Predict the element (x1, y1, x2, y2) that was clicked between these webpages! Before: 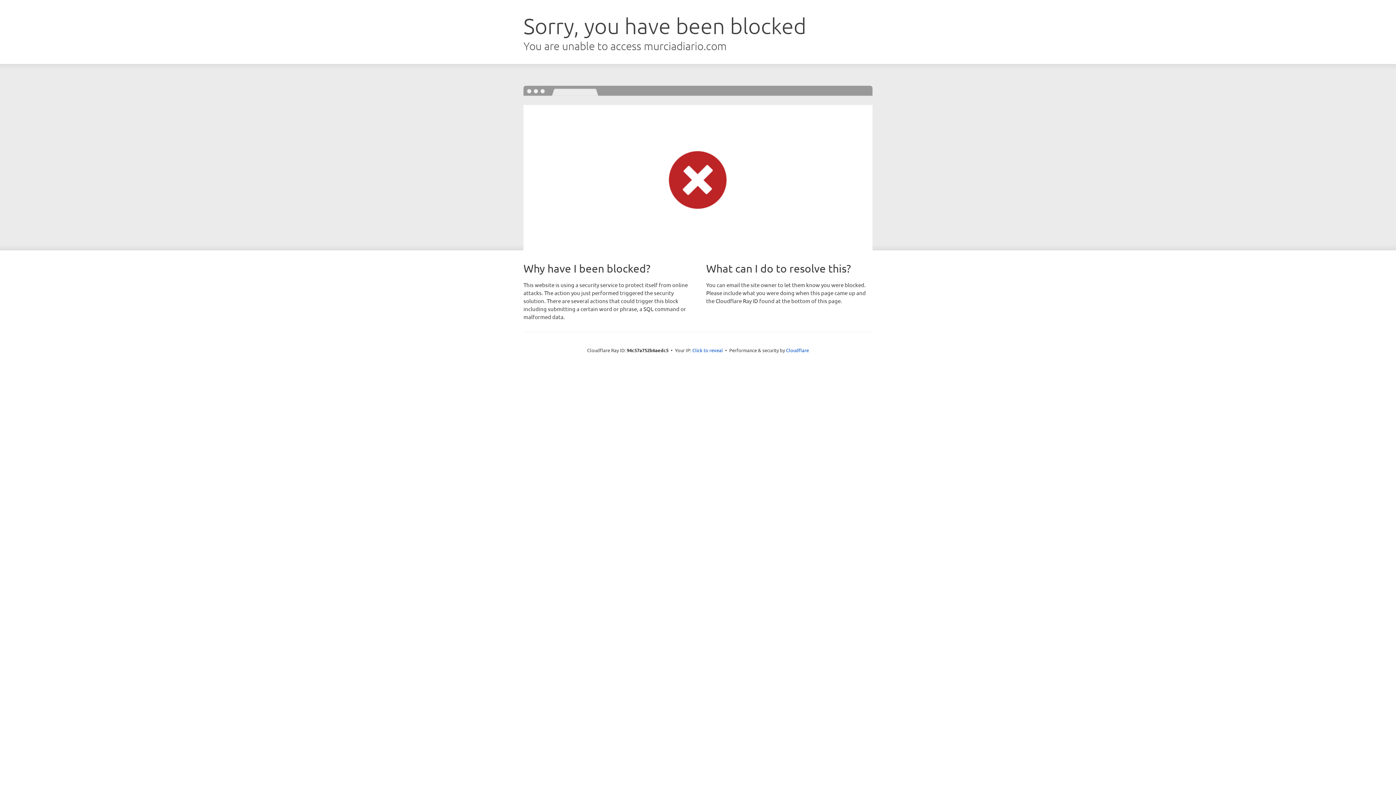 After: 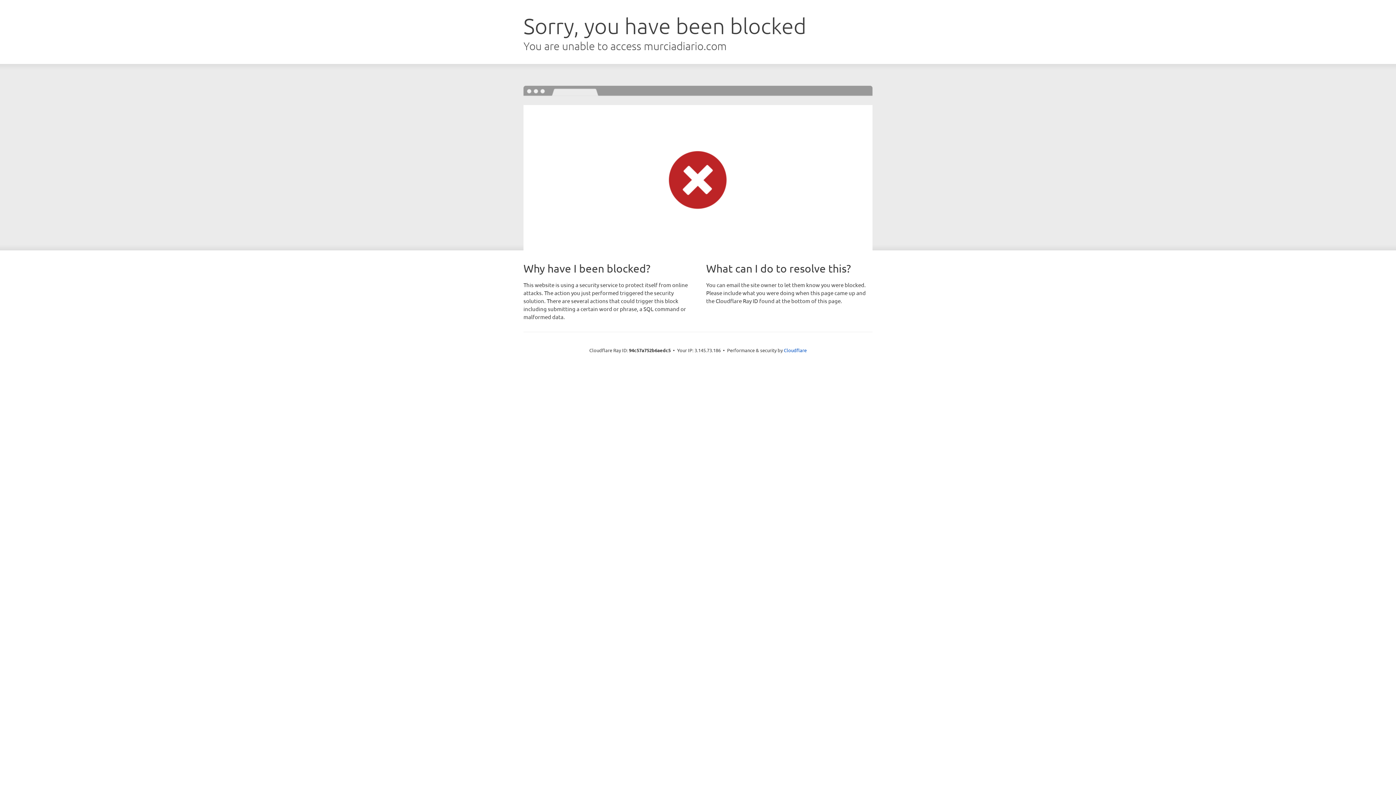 Action: bbox: (692, 346, 723, 353) label: Click to reveal